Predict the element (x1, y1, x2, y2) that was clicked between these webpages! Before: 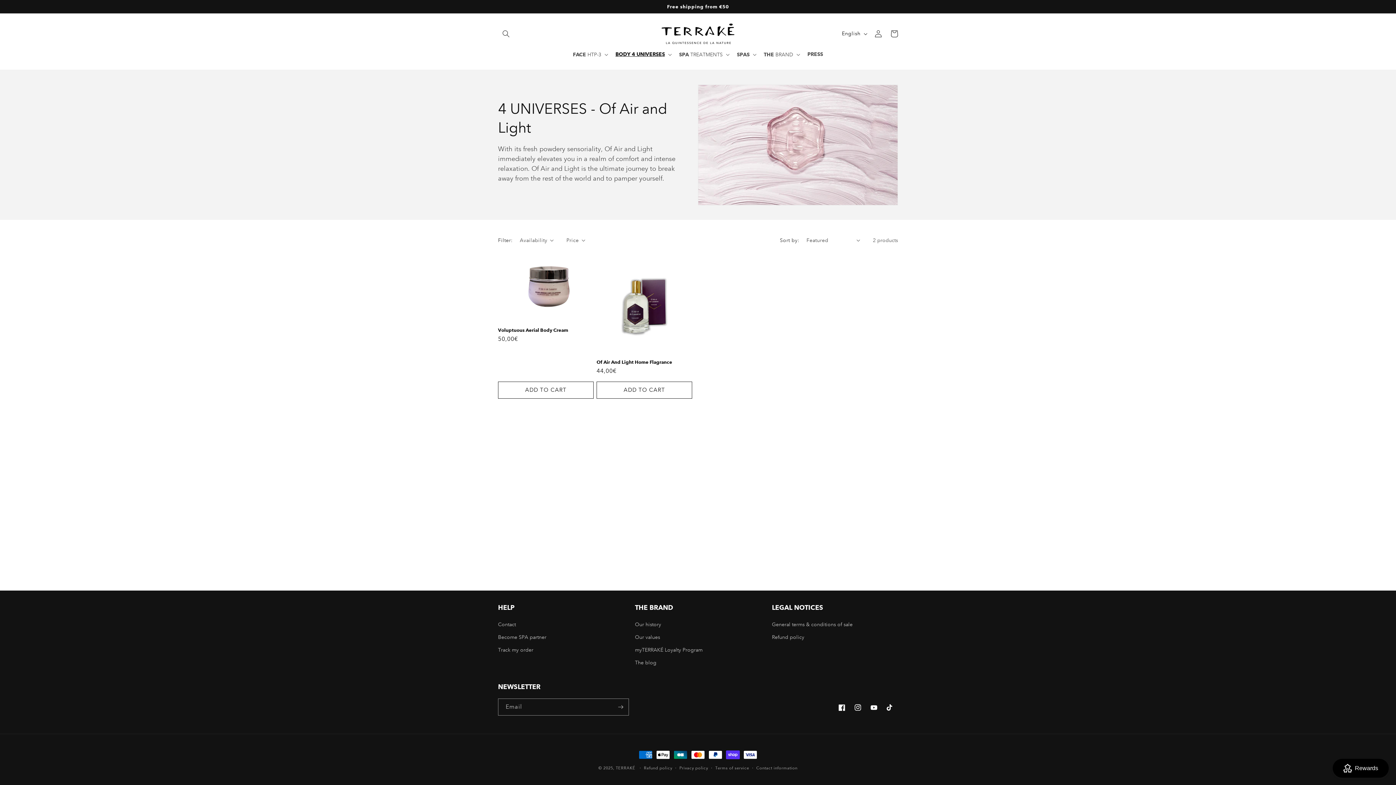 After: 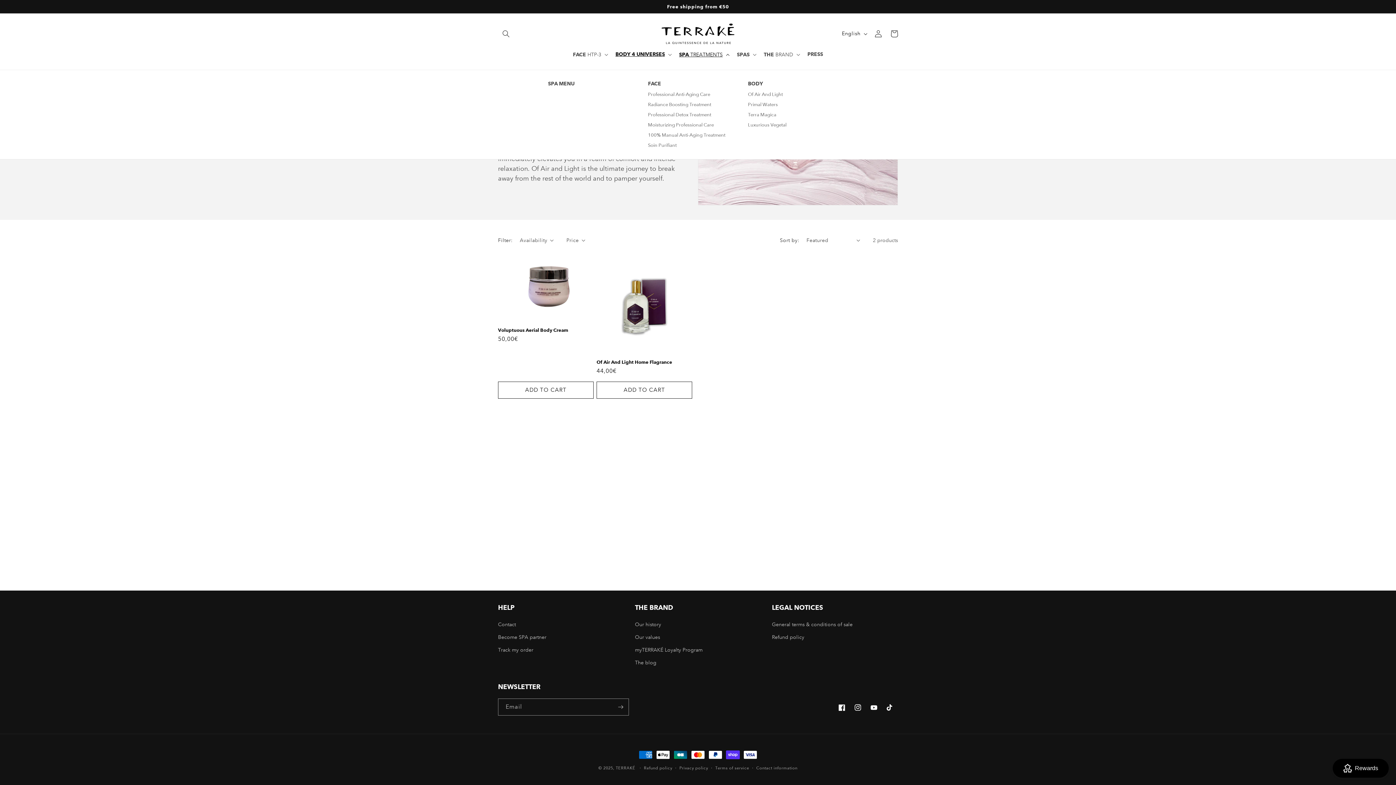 Action: label: SPA TREATMENTS bbox: (674, 46, 732, 62)